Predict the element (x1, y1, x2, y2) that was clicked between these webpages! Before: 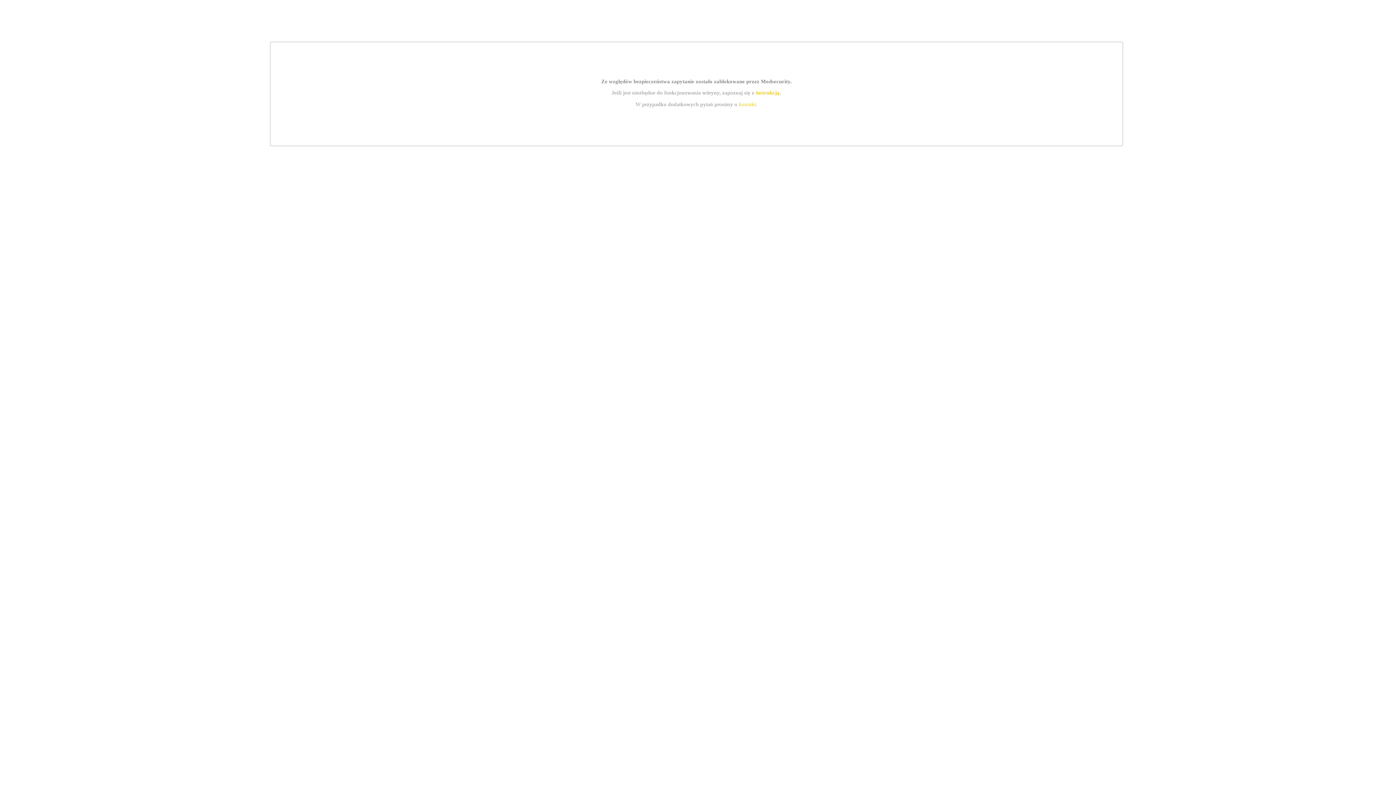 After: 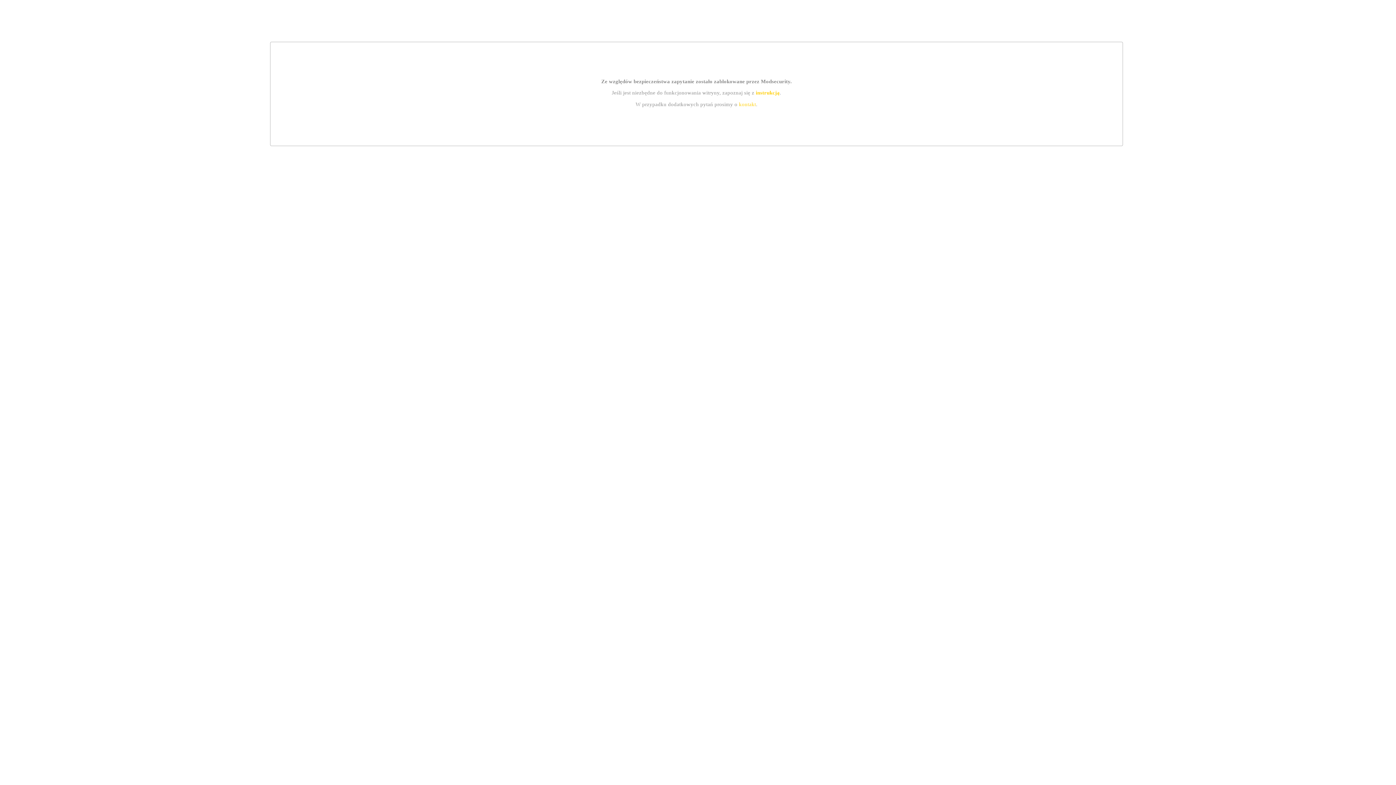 Action: label: instrukcją bbox: (755, 89, 779, 95)